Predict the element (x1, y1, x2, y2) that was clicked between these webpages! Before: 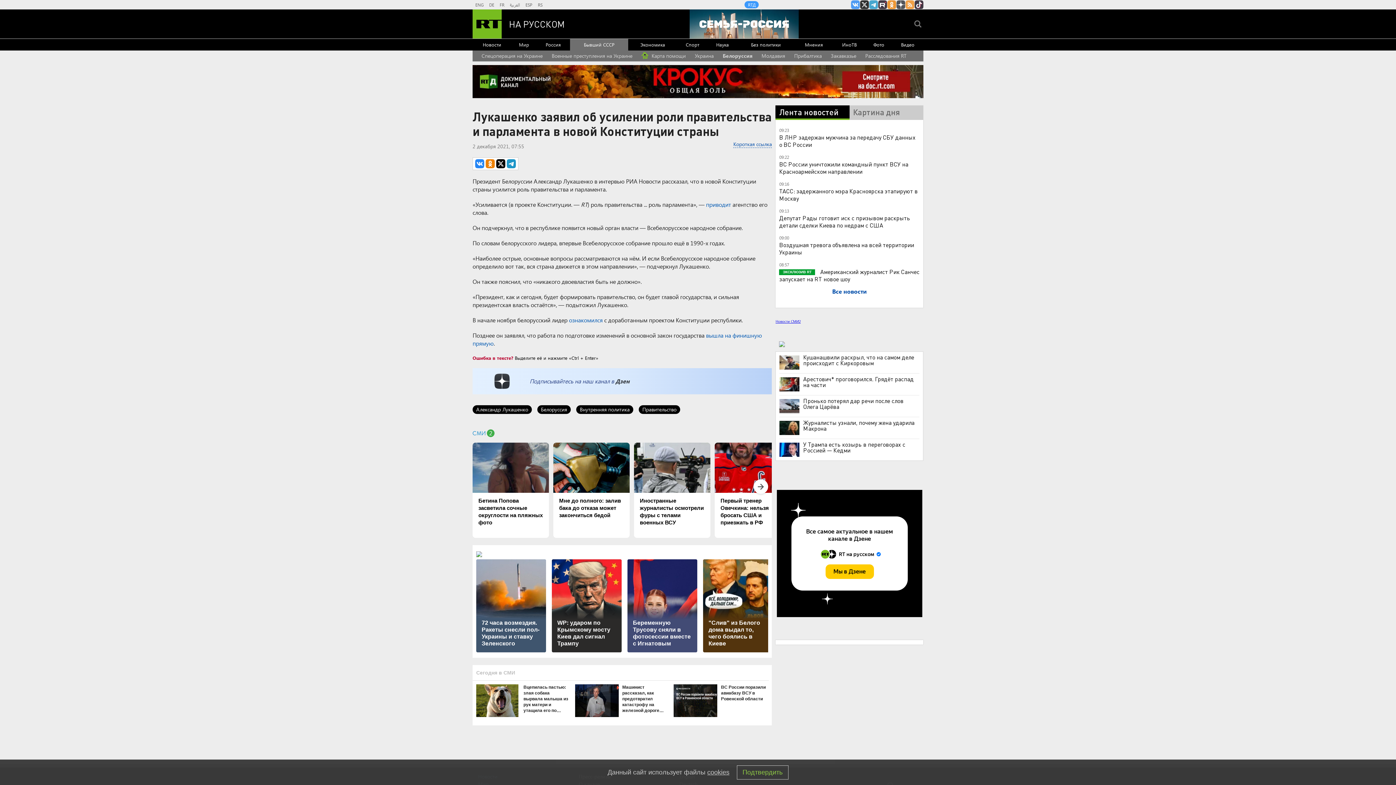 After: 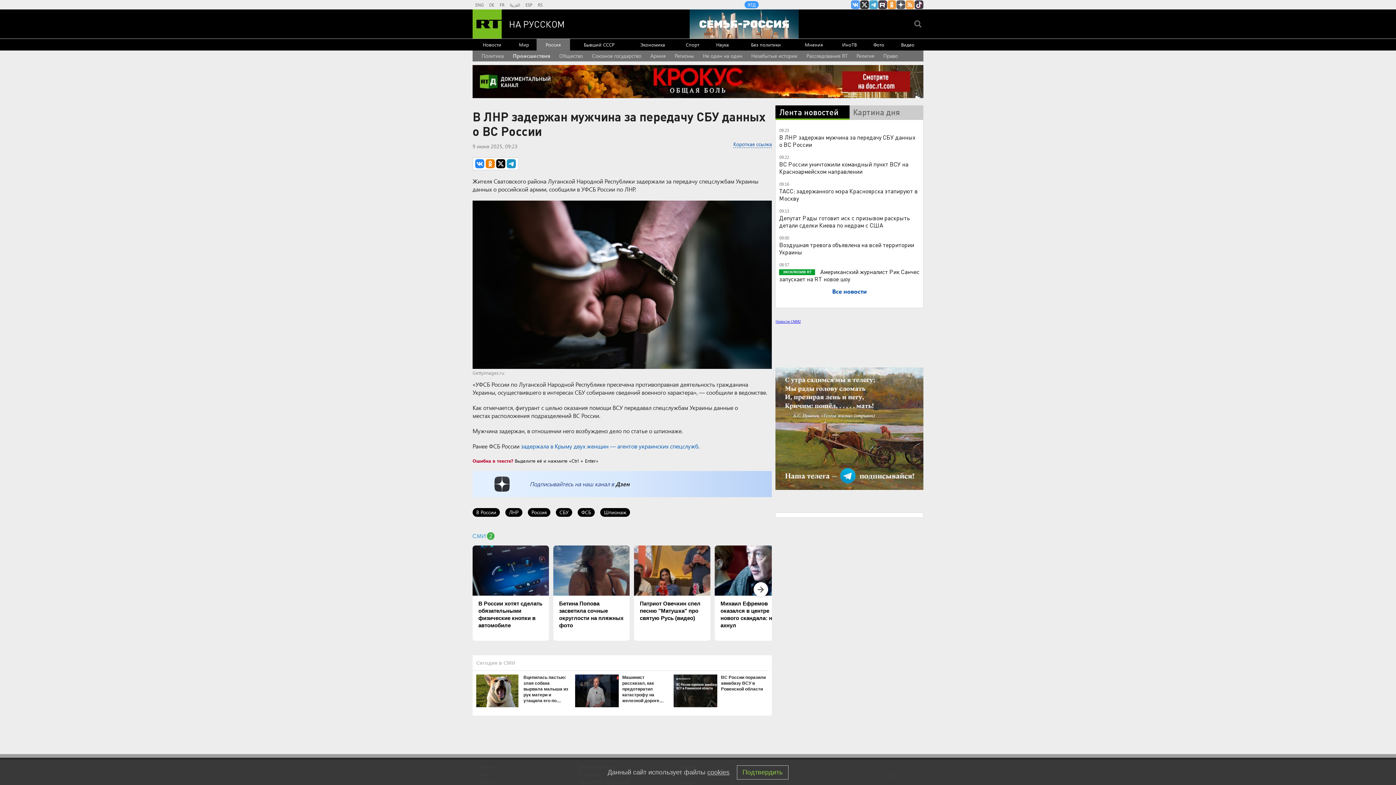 Action: bbox: (779, 133, 915, 148) label: В ЛНР задержан мужчина за передачу СБУ данных о ВС России